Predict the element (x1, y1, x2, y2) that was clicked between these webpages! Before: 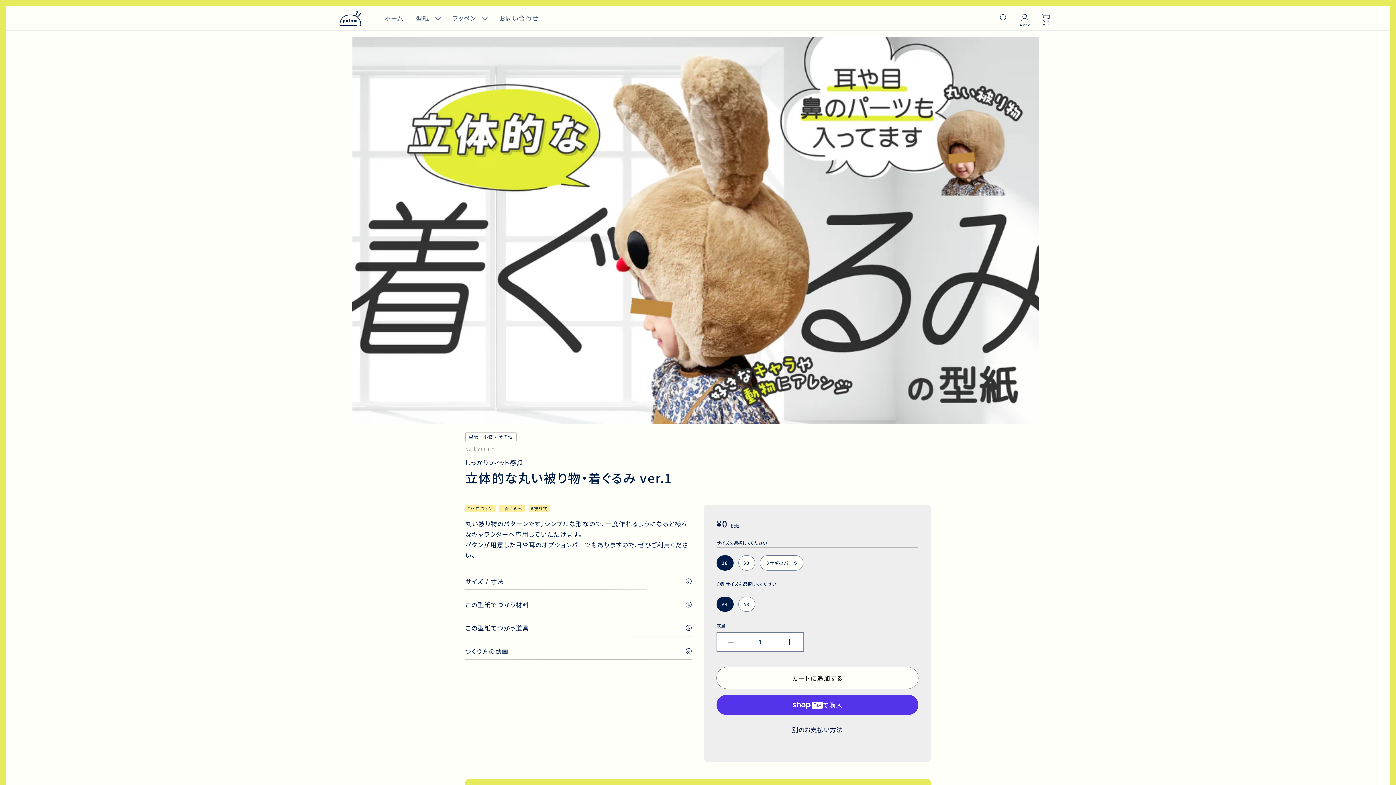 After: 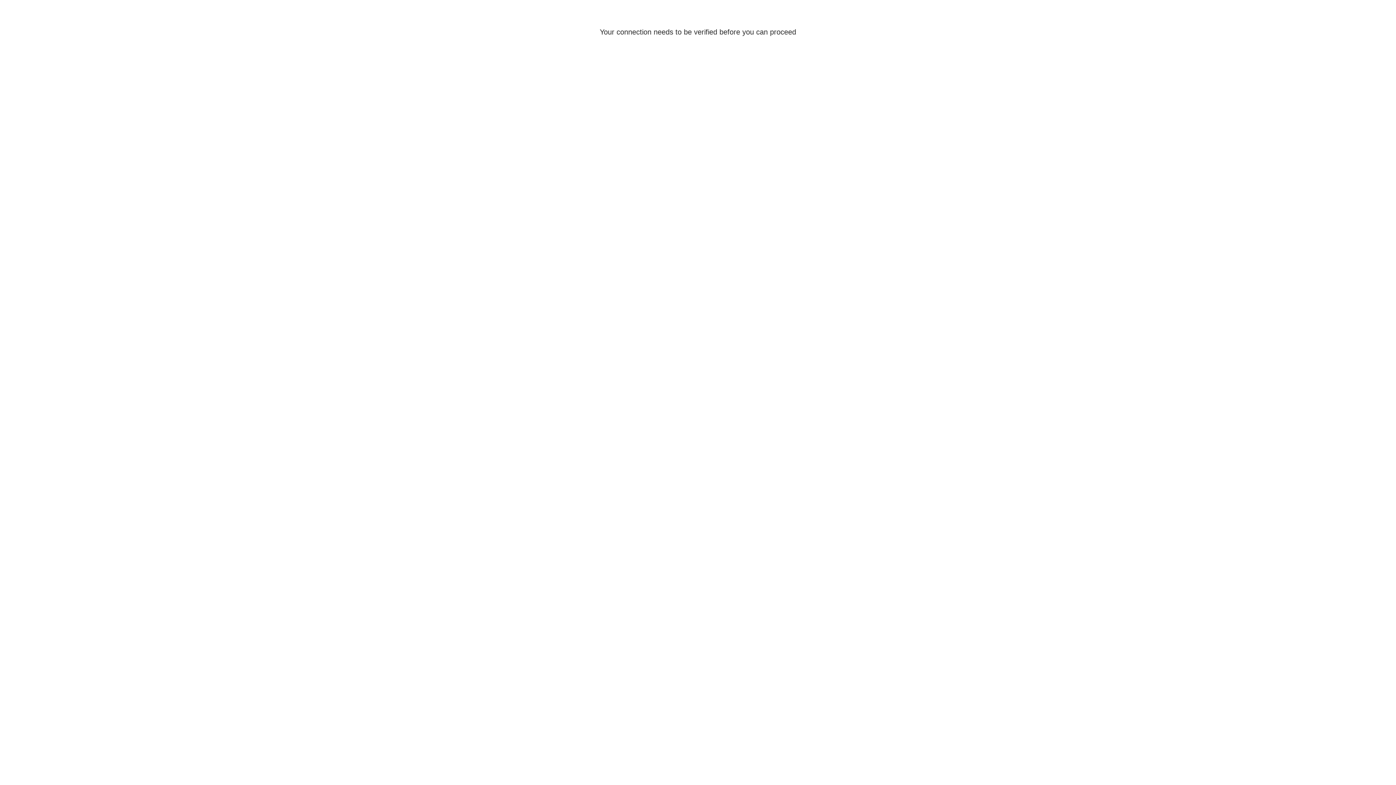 Action: label: ログイン bbox: (1014, 13, 1035, 22)